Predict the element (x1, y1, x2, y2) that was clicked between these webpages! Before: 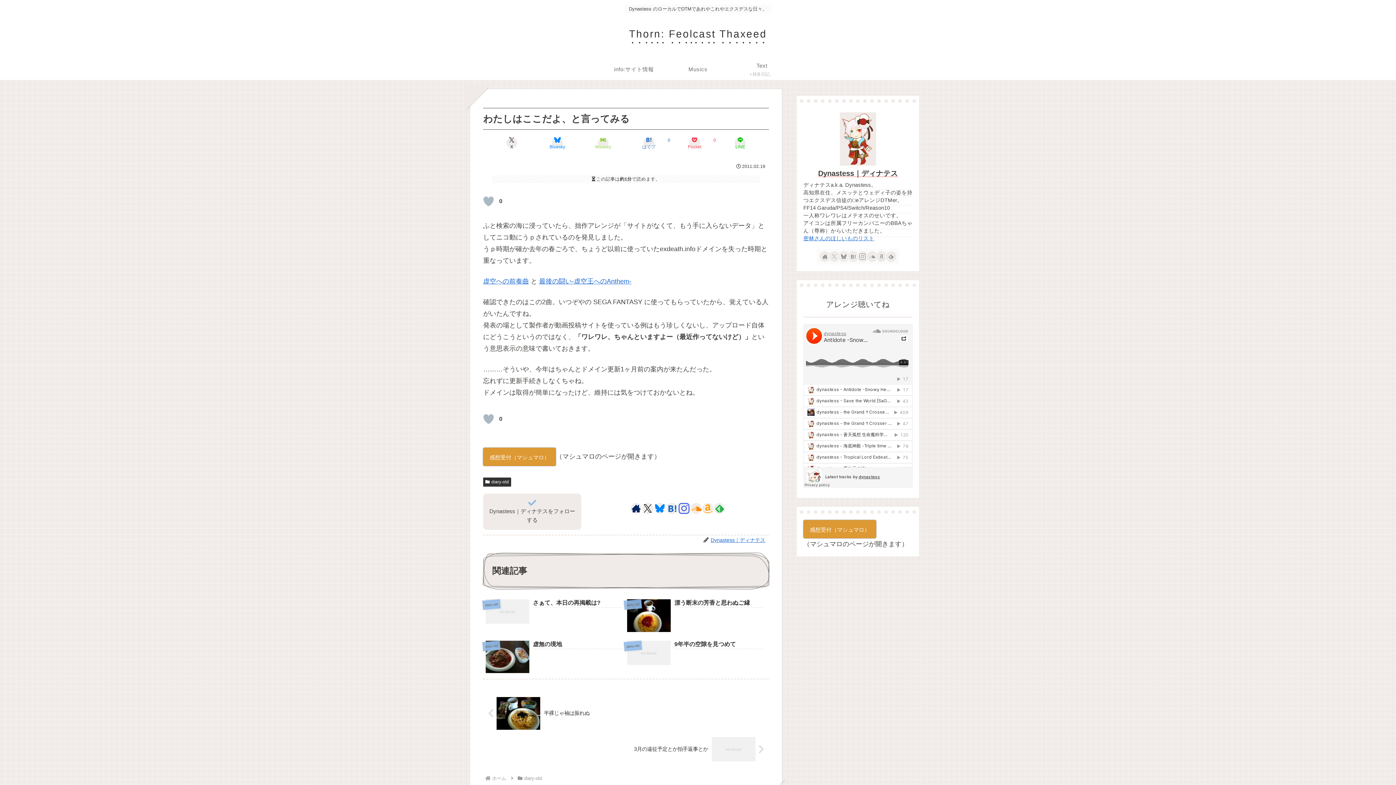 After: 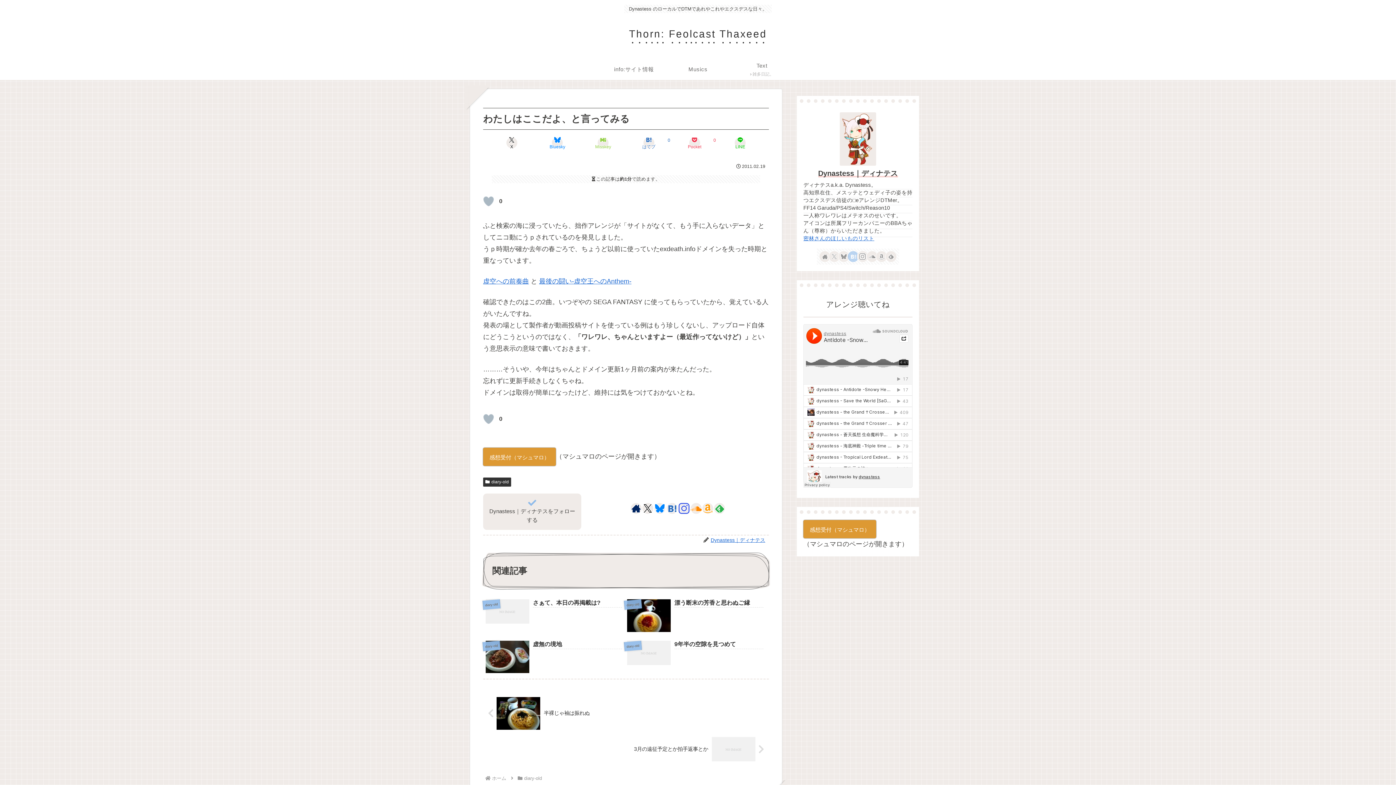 Action: bbox: (848, 251, 858, 261) label: はてブをフォロー